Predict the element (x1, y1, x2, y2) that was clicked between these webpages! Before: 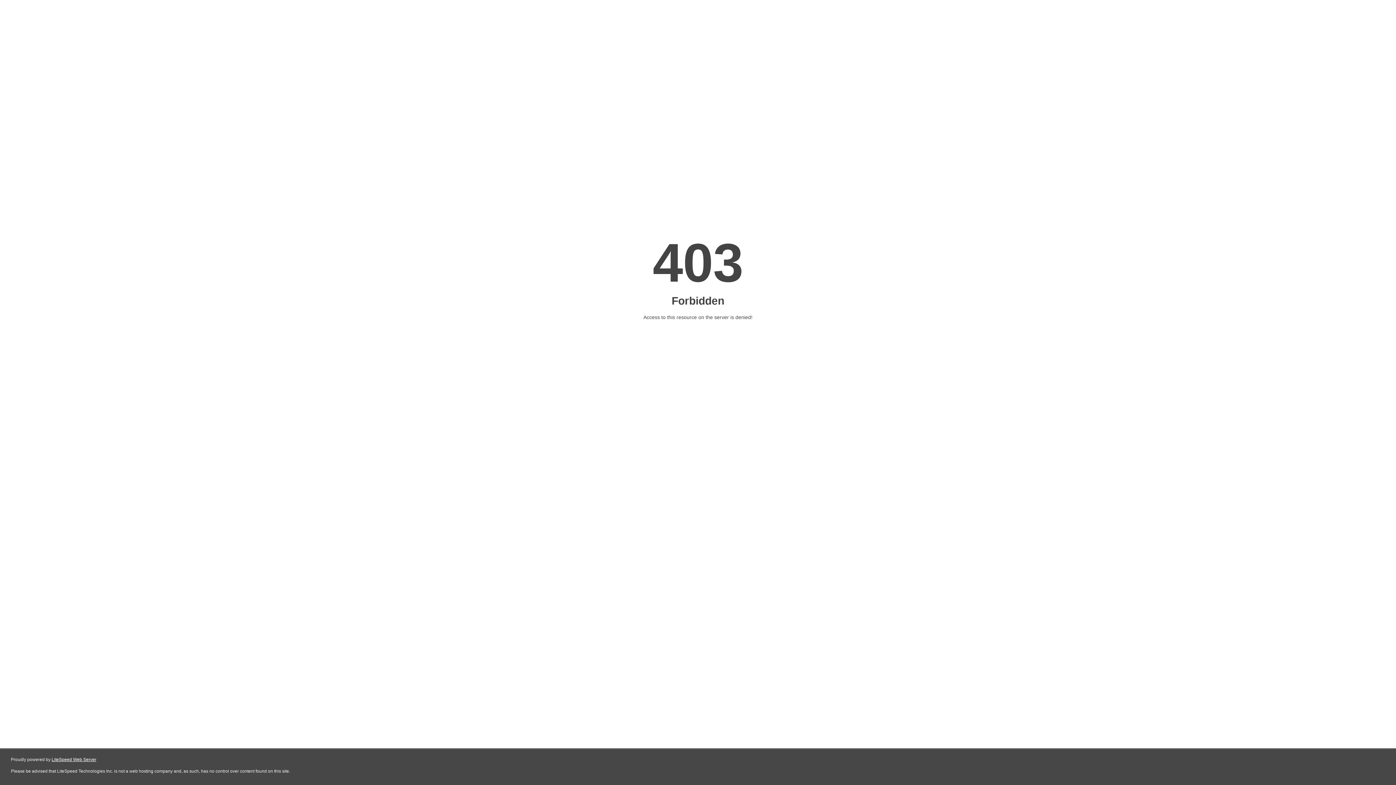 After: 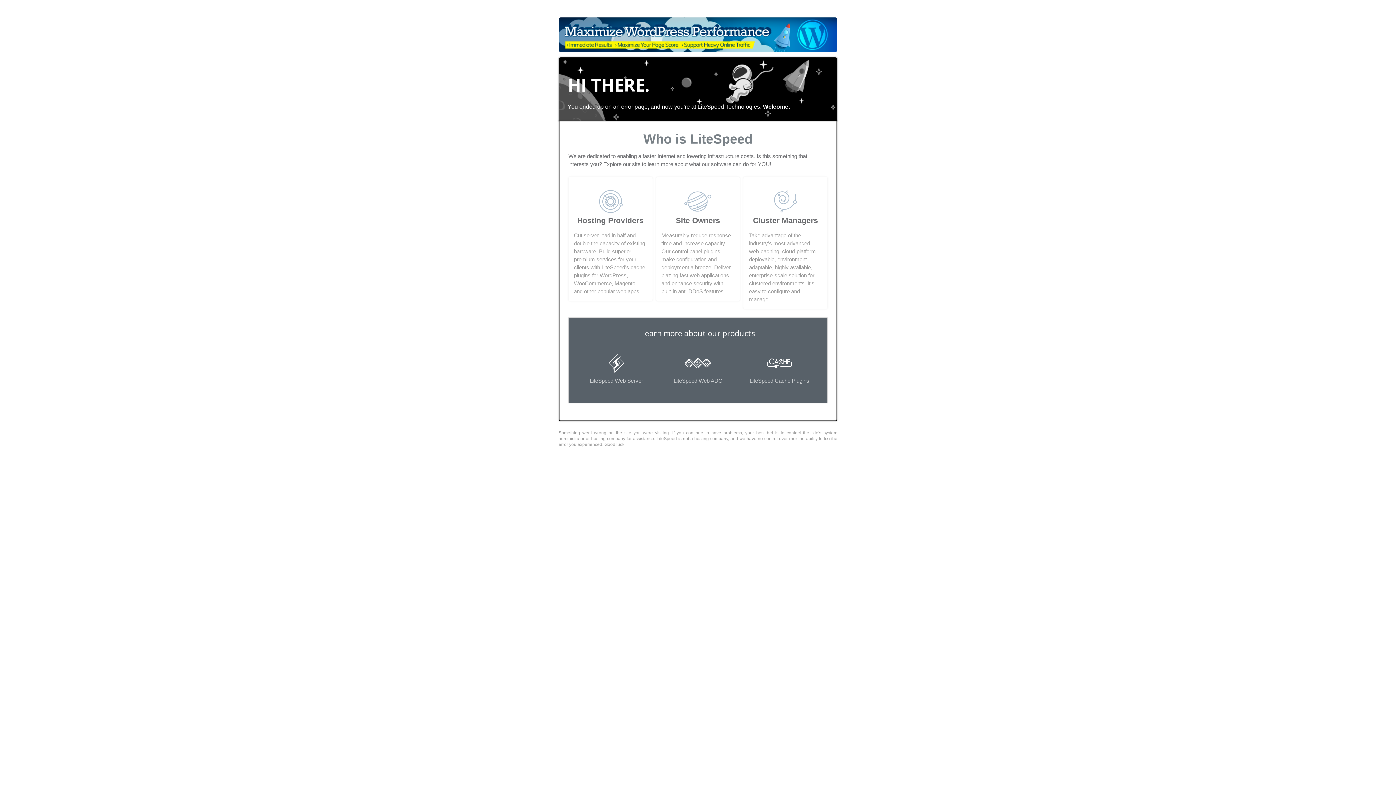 Action: label: LiteSpeed Web Server bbox: (51, 757, 96, 762)